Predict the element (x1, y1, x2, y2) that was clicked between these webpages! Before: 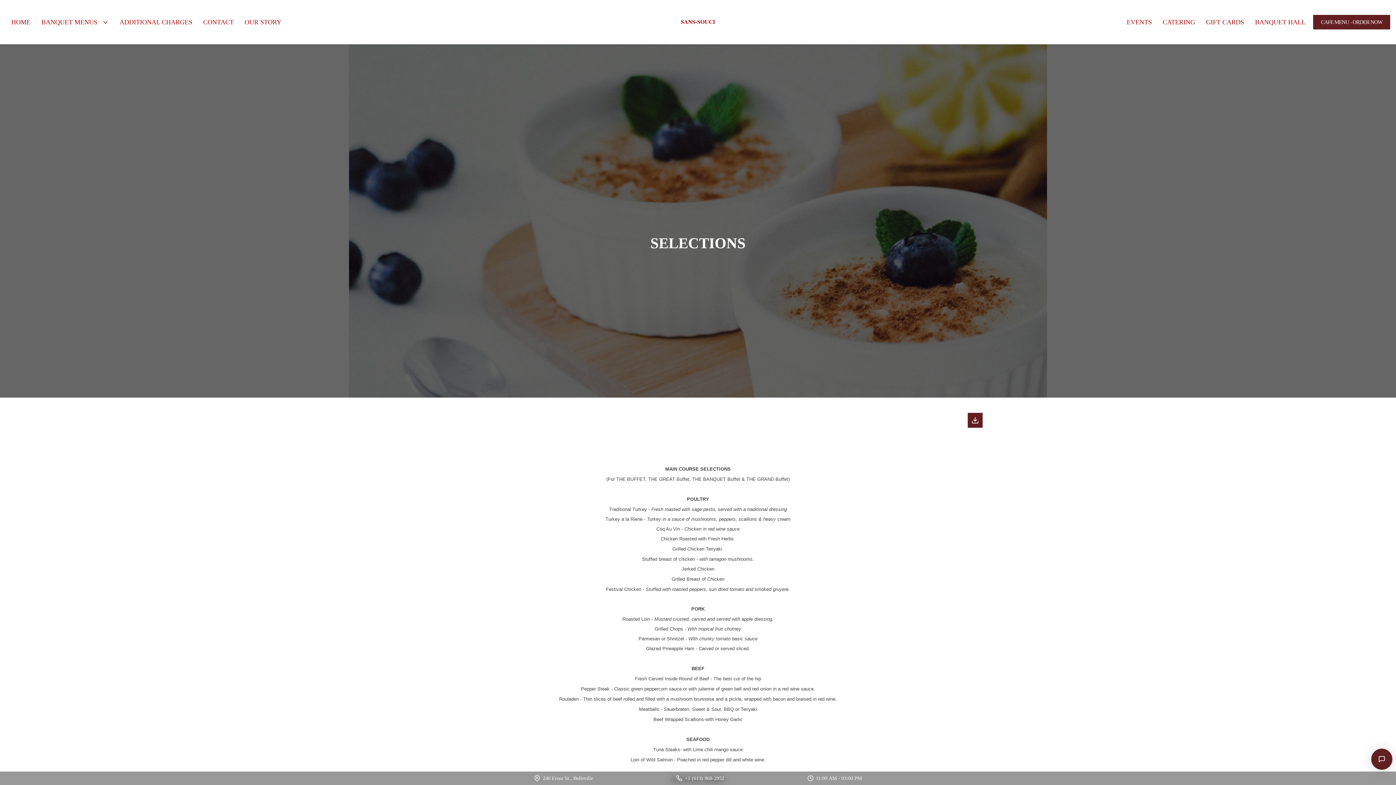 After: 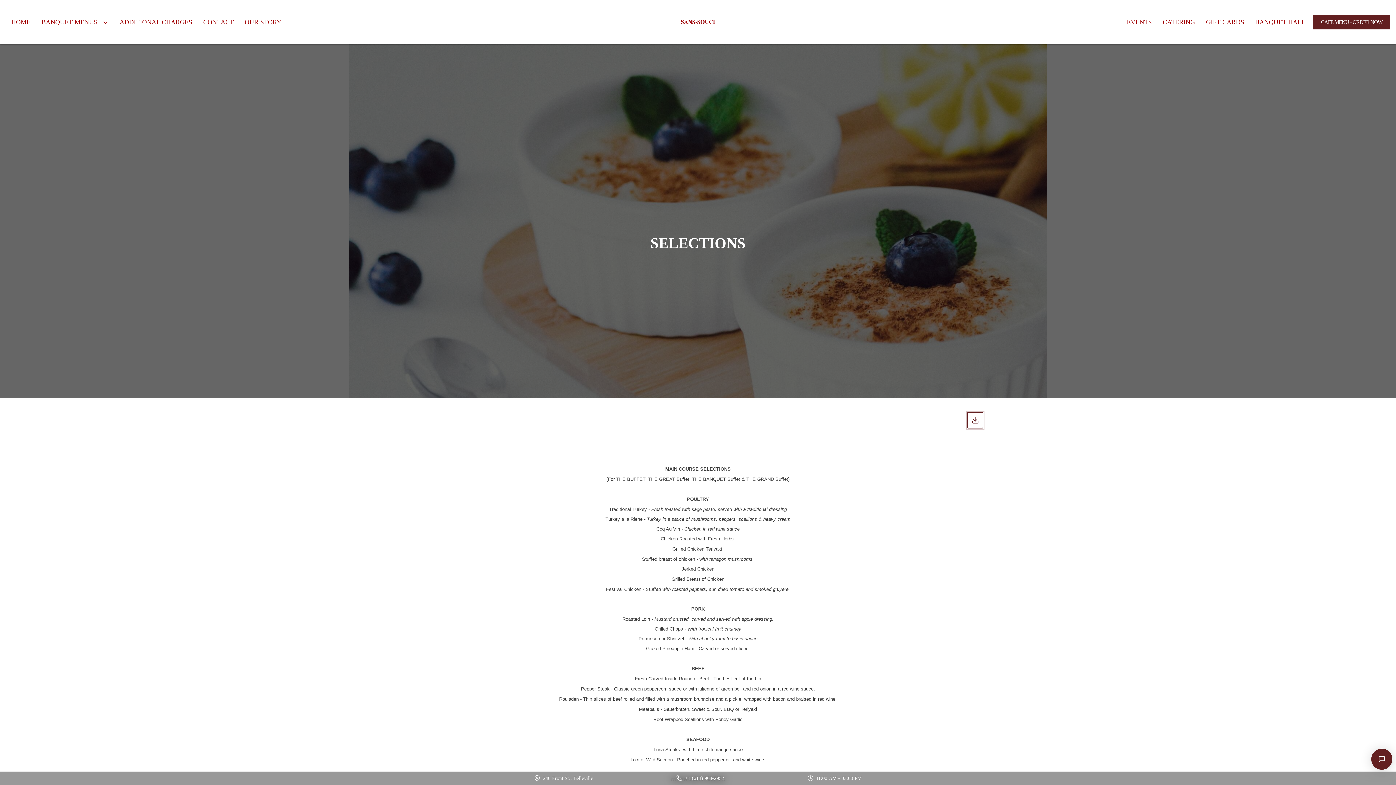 Action: label: Selections, open in new tab bbox: (967, 412, 983, 428)